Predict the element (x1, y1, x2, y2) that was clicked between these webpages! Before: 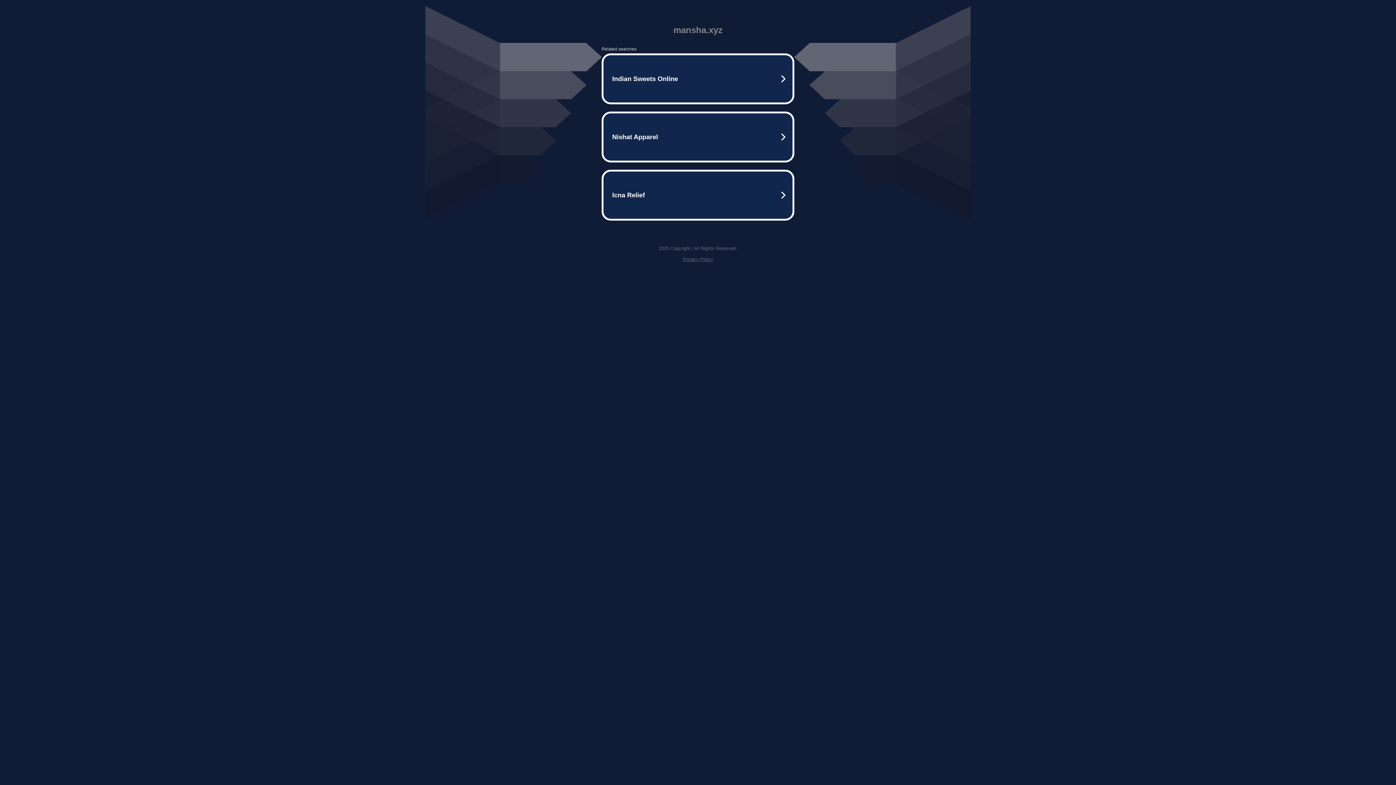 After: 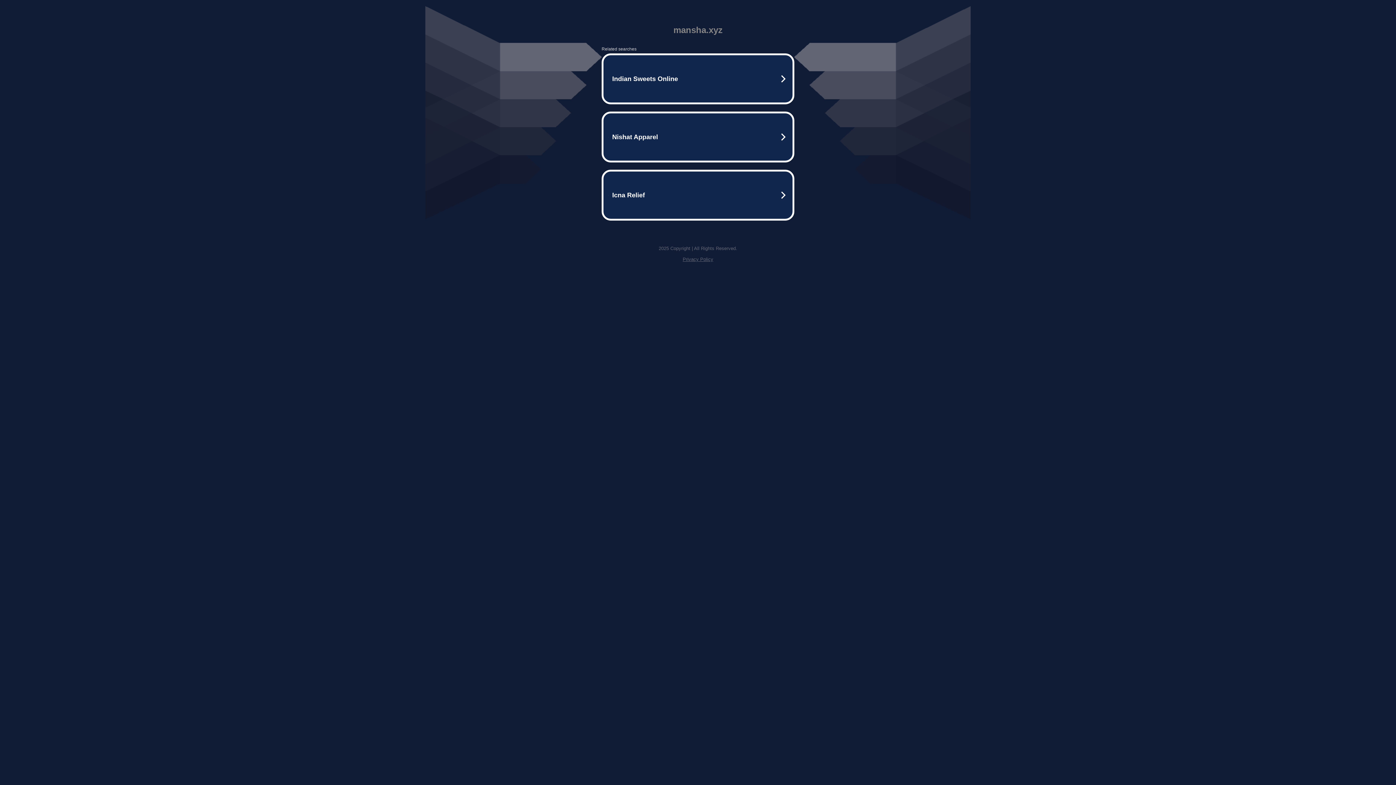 Action: bbox: (682, 256, 713, 262) label: Privacy Policy